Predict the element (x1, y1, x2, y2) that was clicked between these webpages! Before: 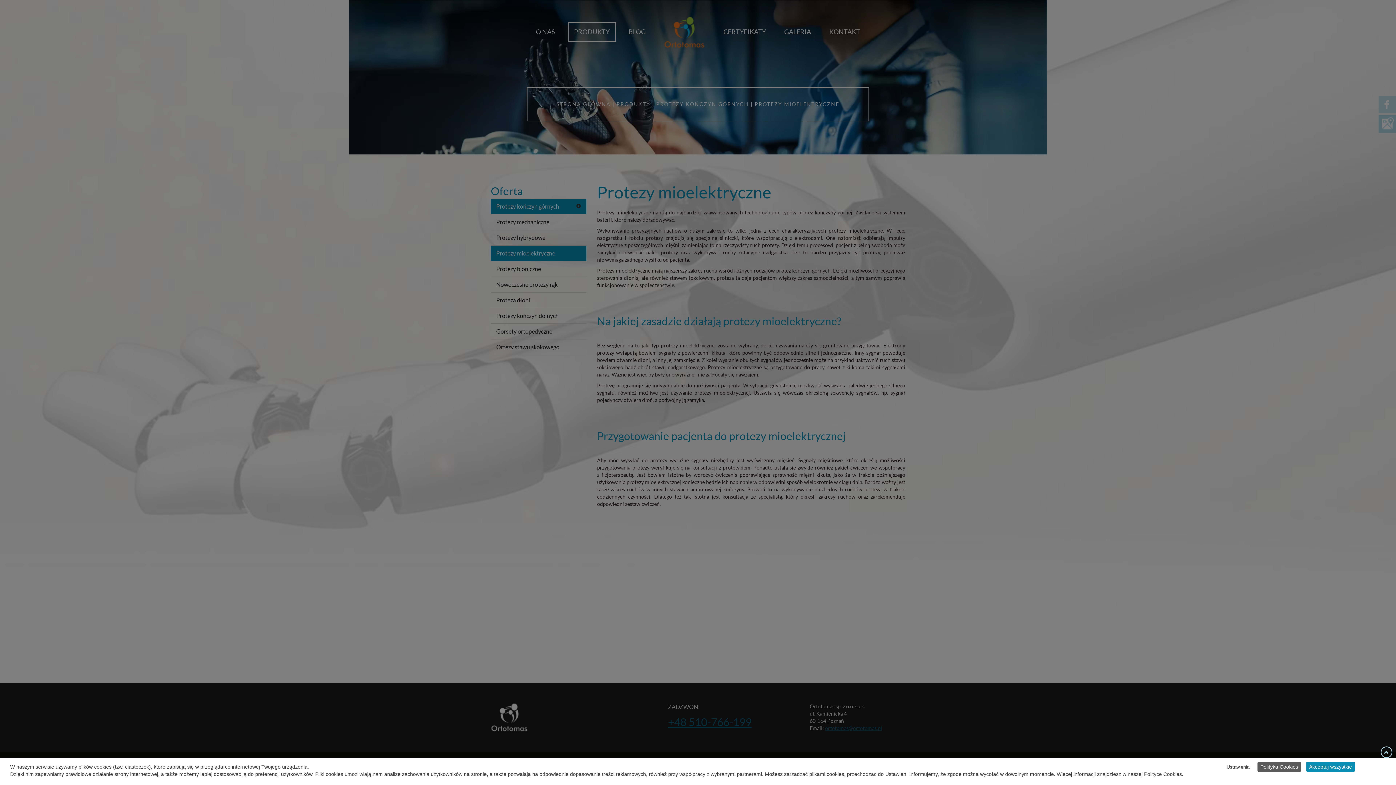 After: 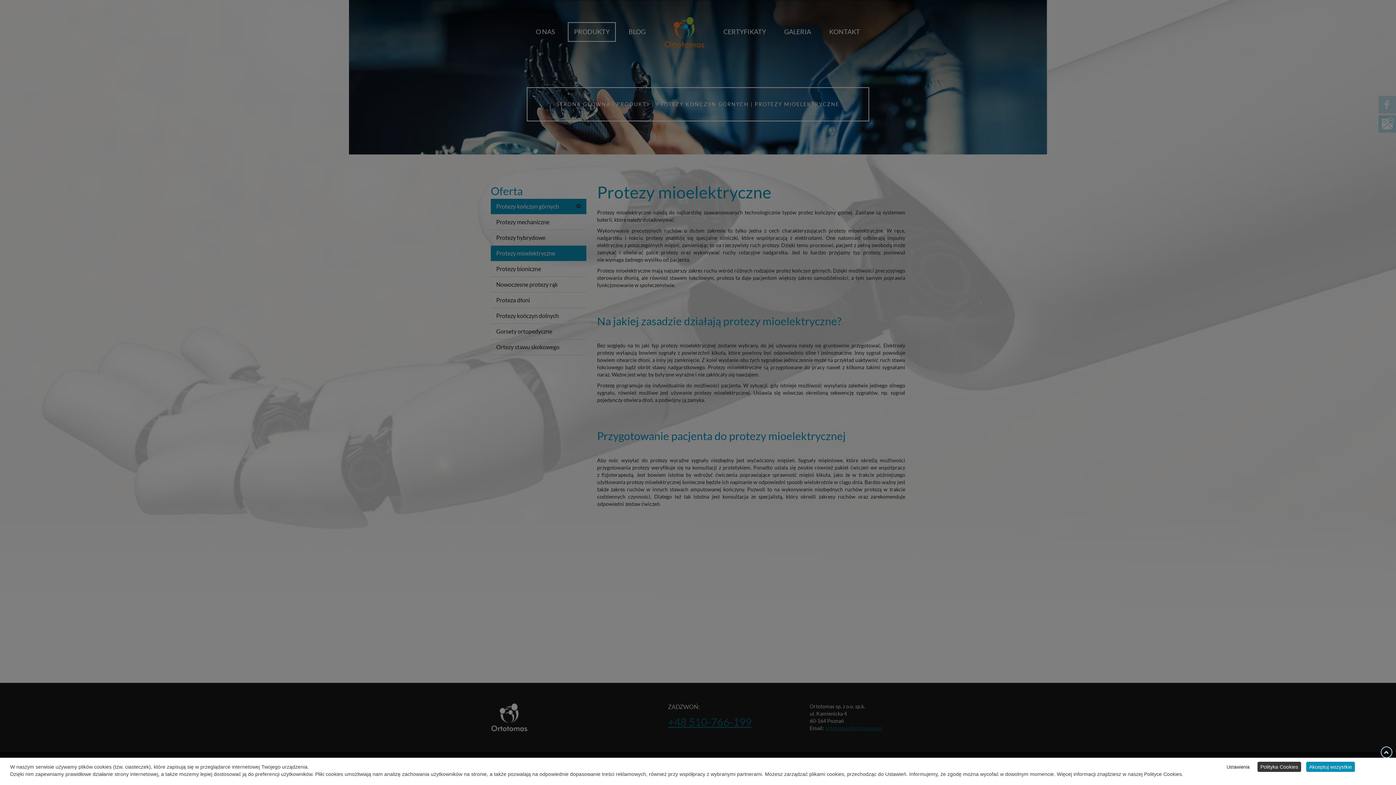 Action: label: Polityka Cookies bbox: (1257, 762, 1301, 772)